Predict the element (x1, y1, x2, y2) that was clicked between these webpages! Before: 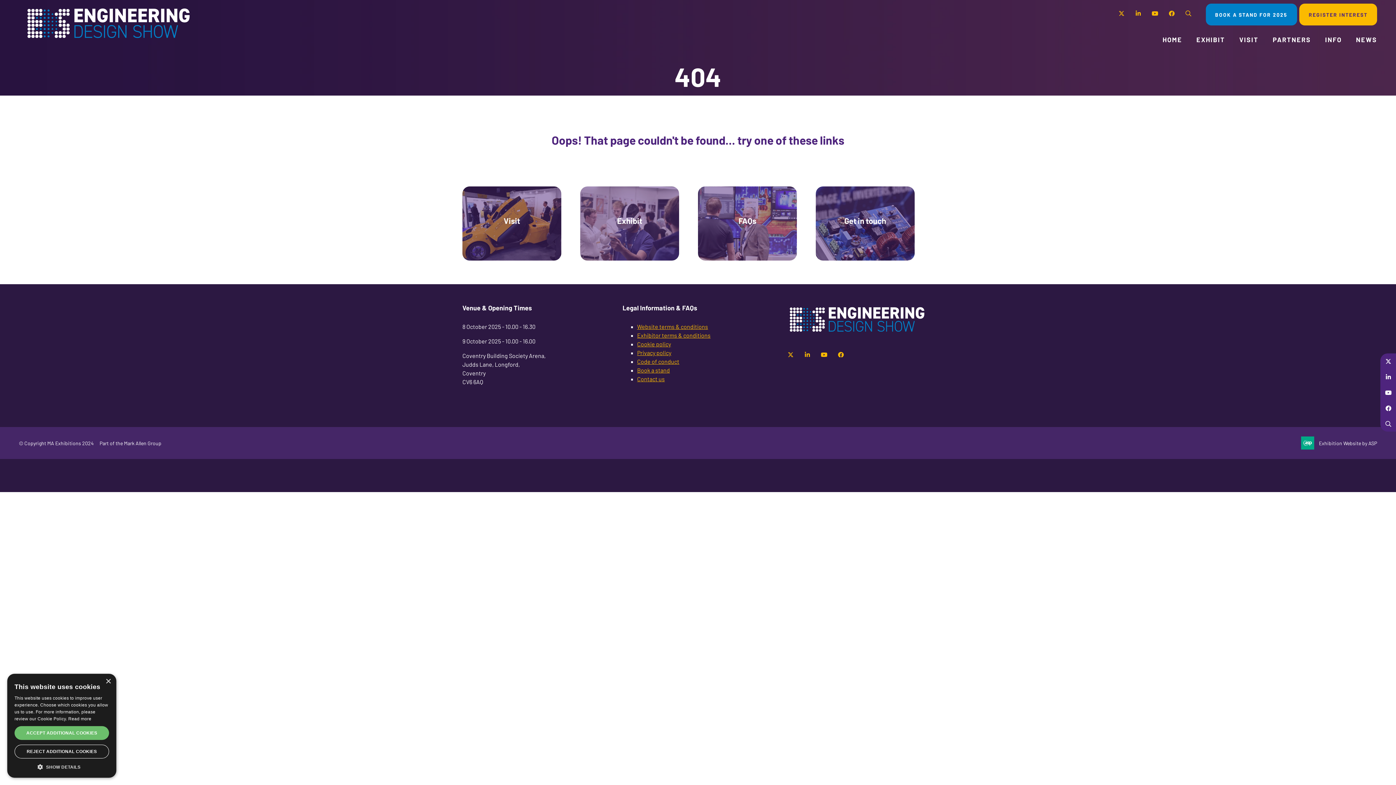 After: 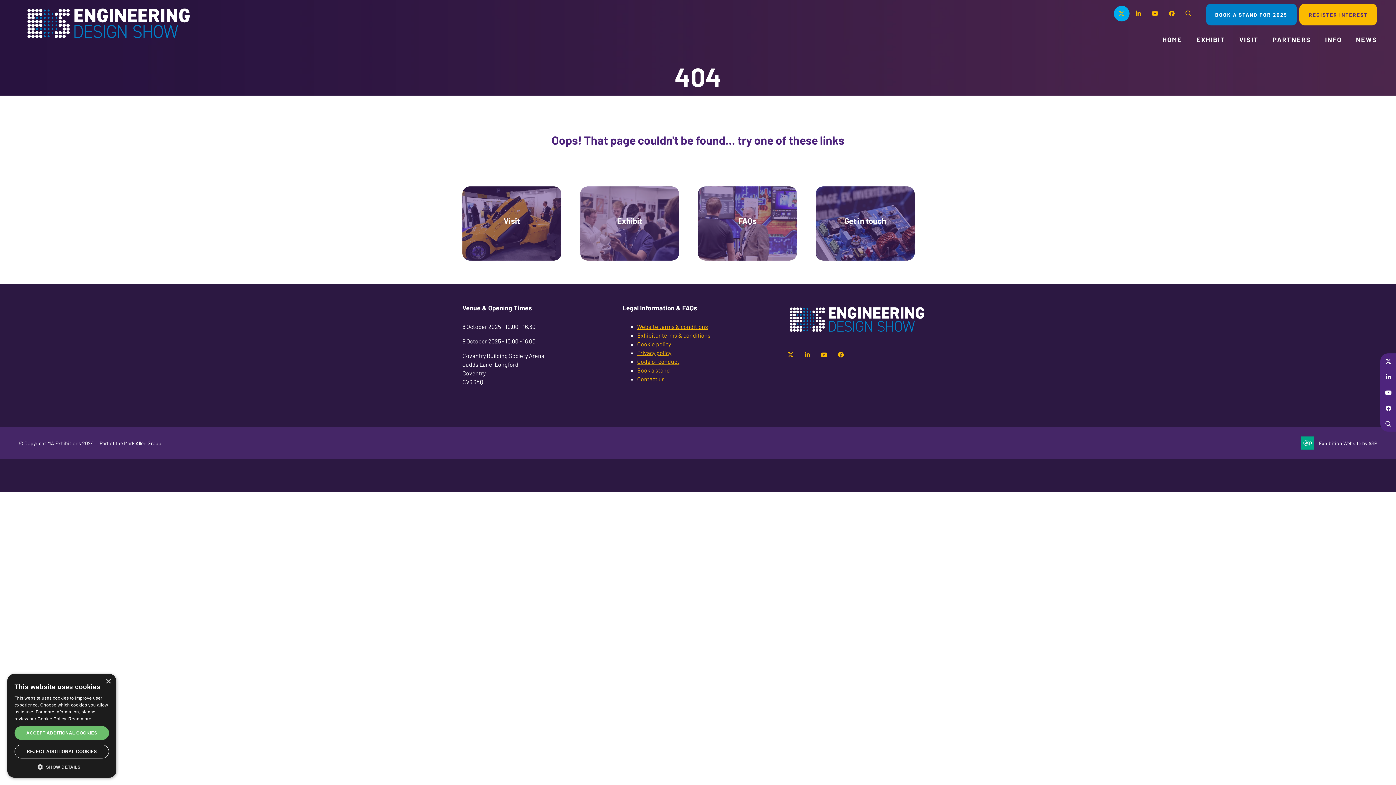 Action: bbox: (1114, 5, 1129, 21) label: Twitter